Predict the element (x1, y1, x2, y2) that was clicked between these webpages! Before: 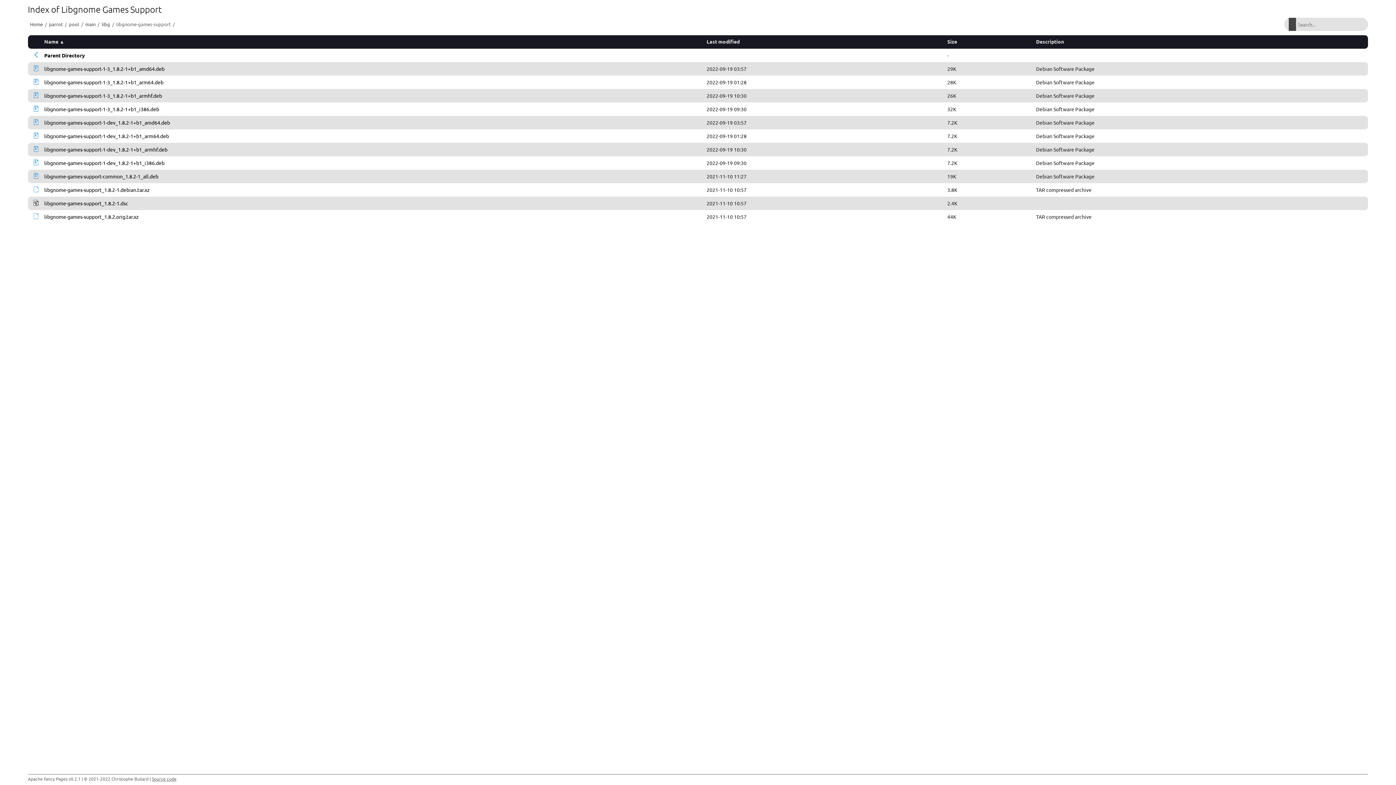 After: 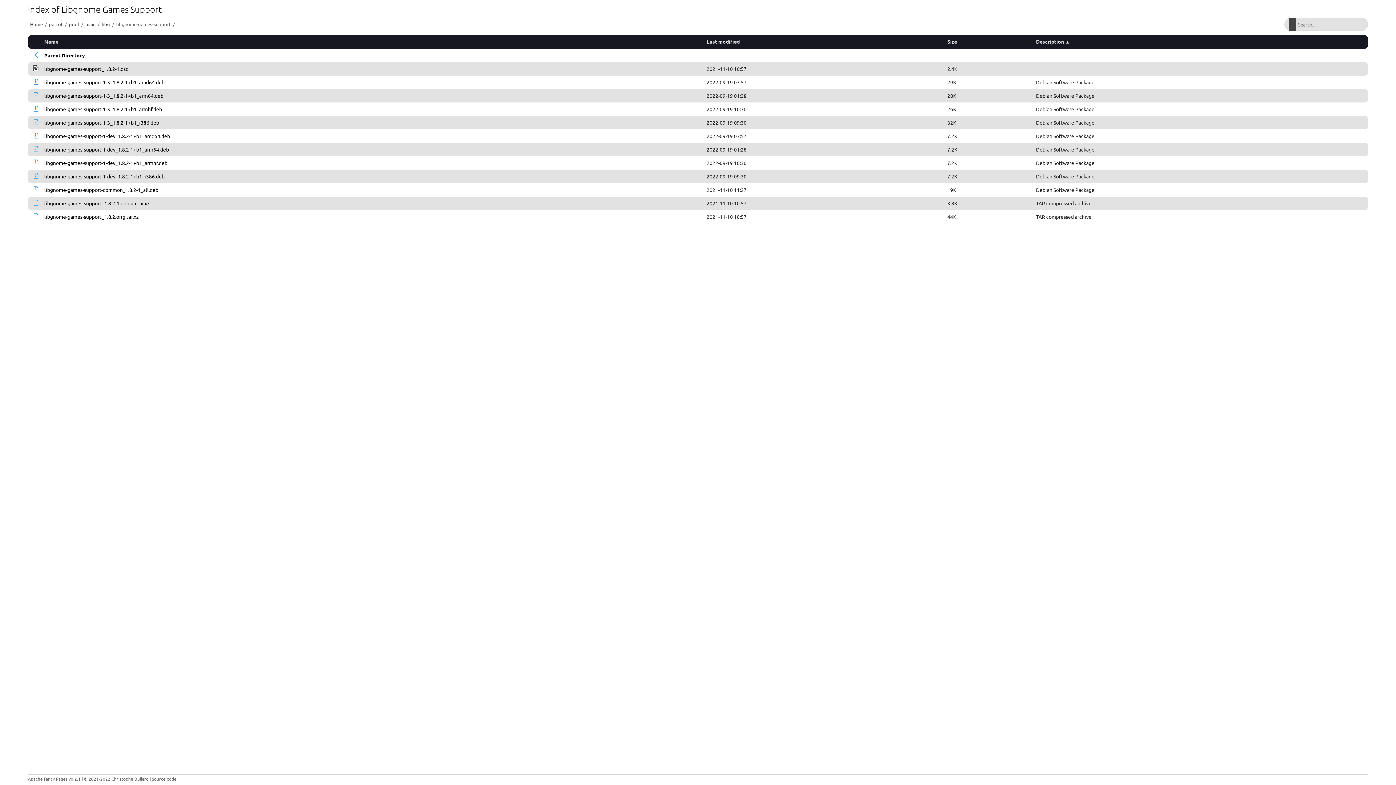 Action: bbox: (1036, 38, 1064, 44) label: Description